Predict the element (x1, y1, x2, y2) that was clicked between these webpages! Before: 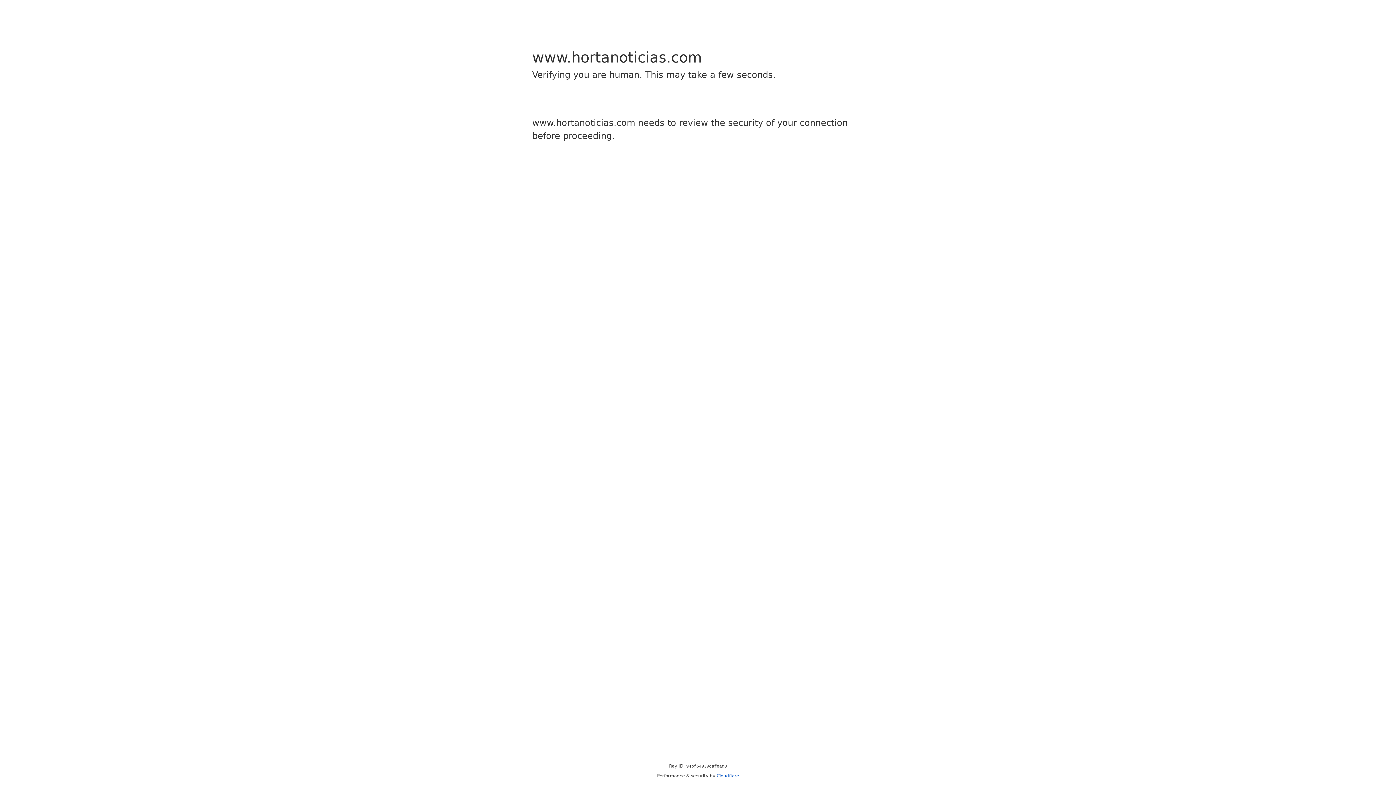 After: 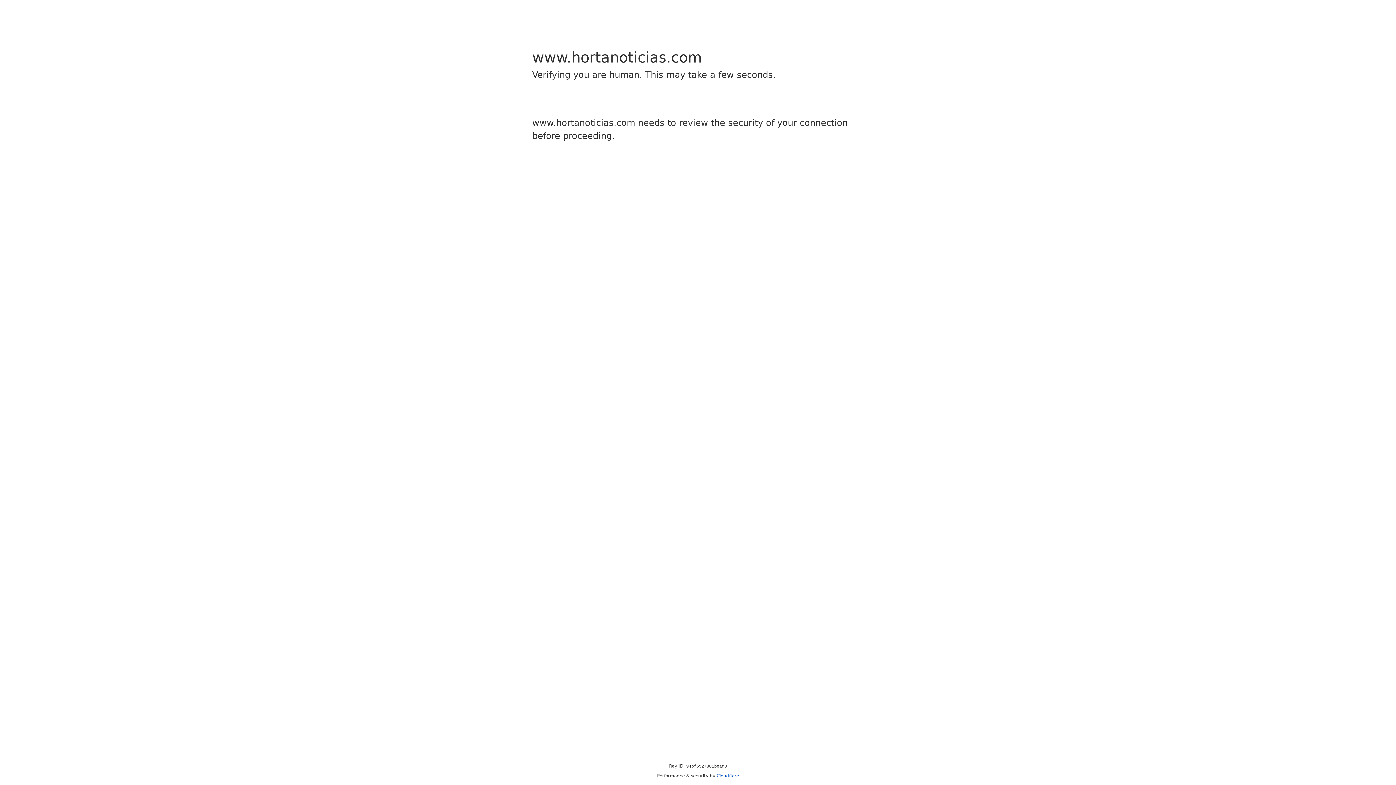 Action: label: Cloudflare bbox: (716, 773, 739, 778)